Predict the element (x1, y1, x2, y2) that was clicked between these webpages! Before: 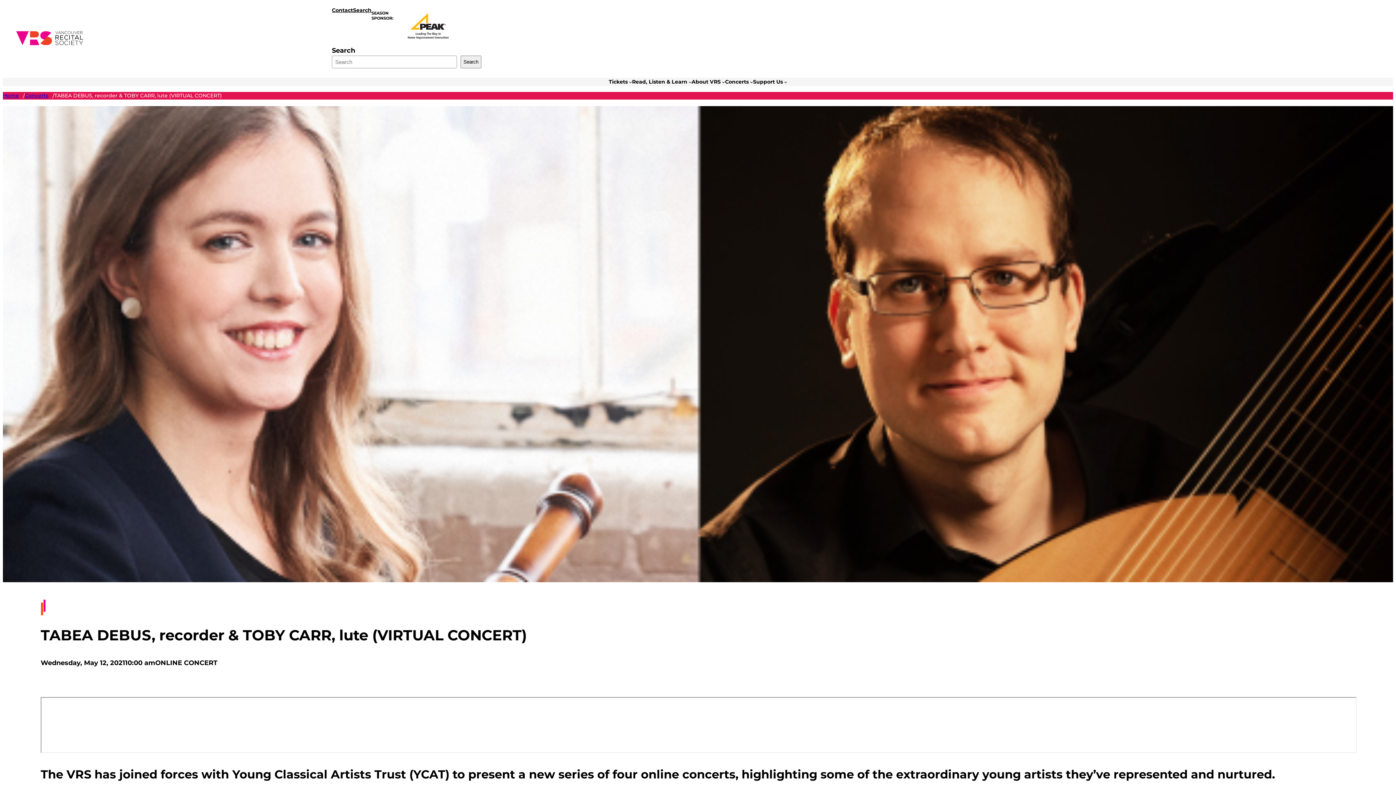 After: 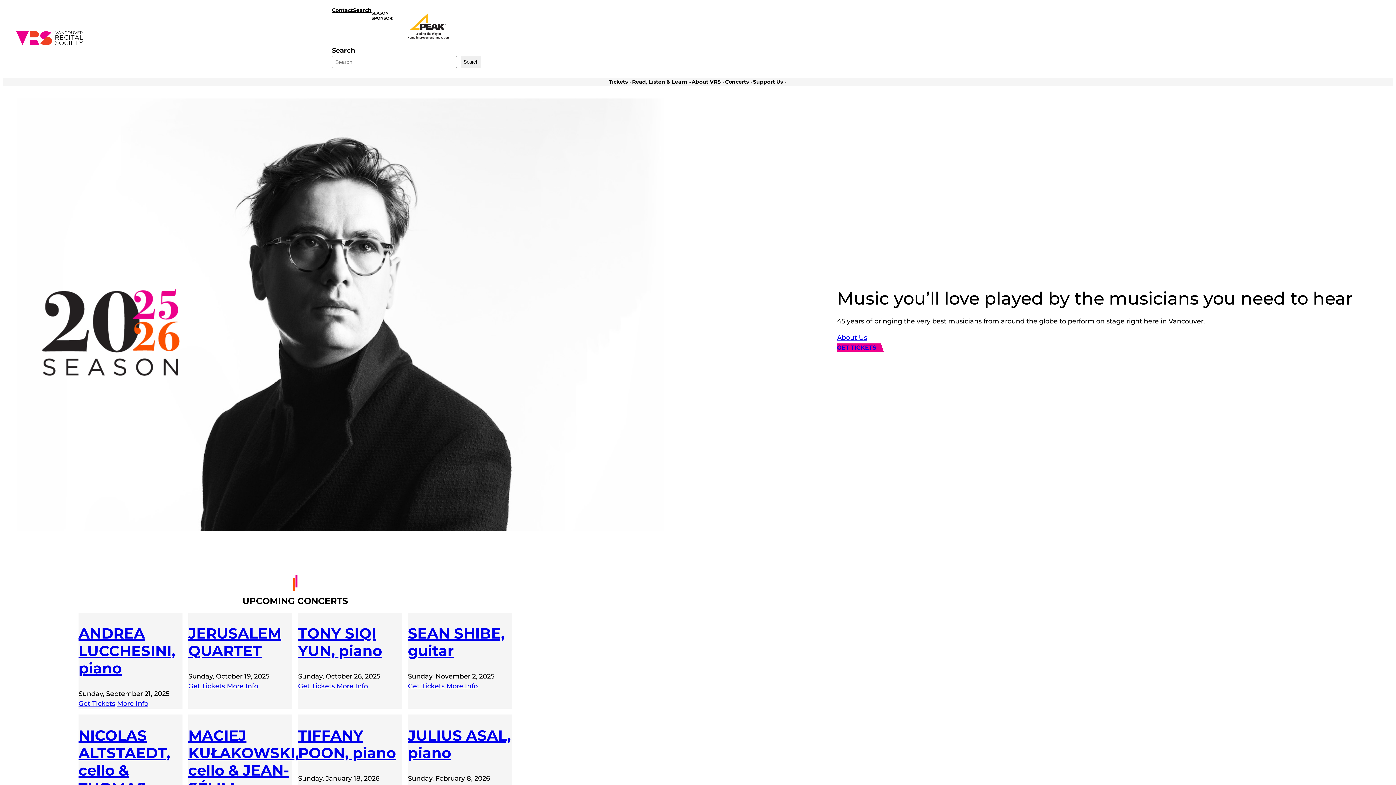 Action: bbox: (10, 16, 96, 58)